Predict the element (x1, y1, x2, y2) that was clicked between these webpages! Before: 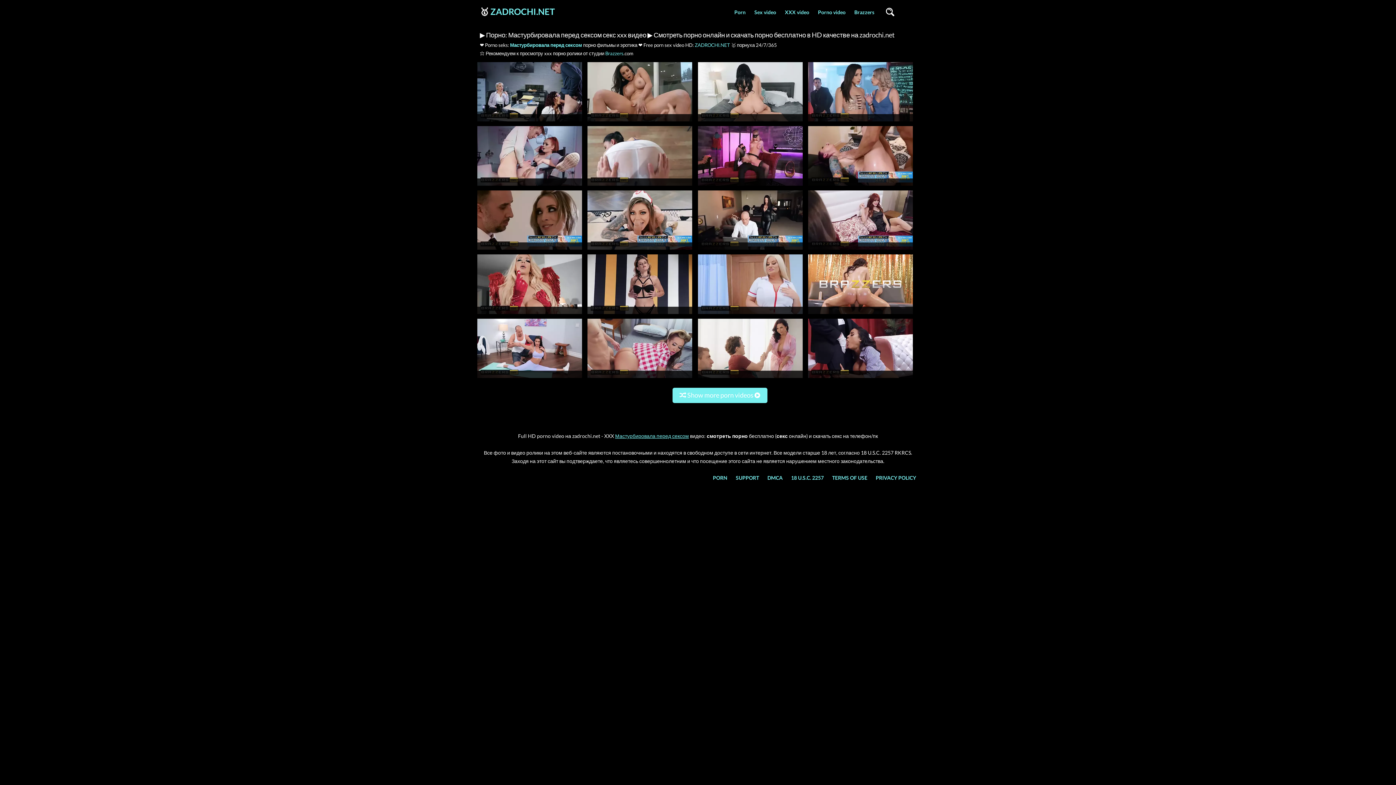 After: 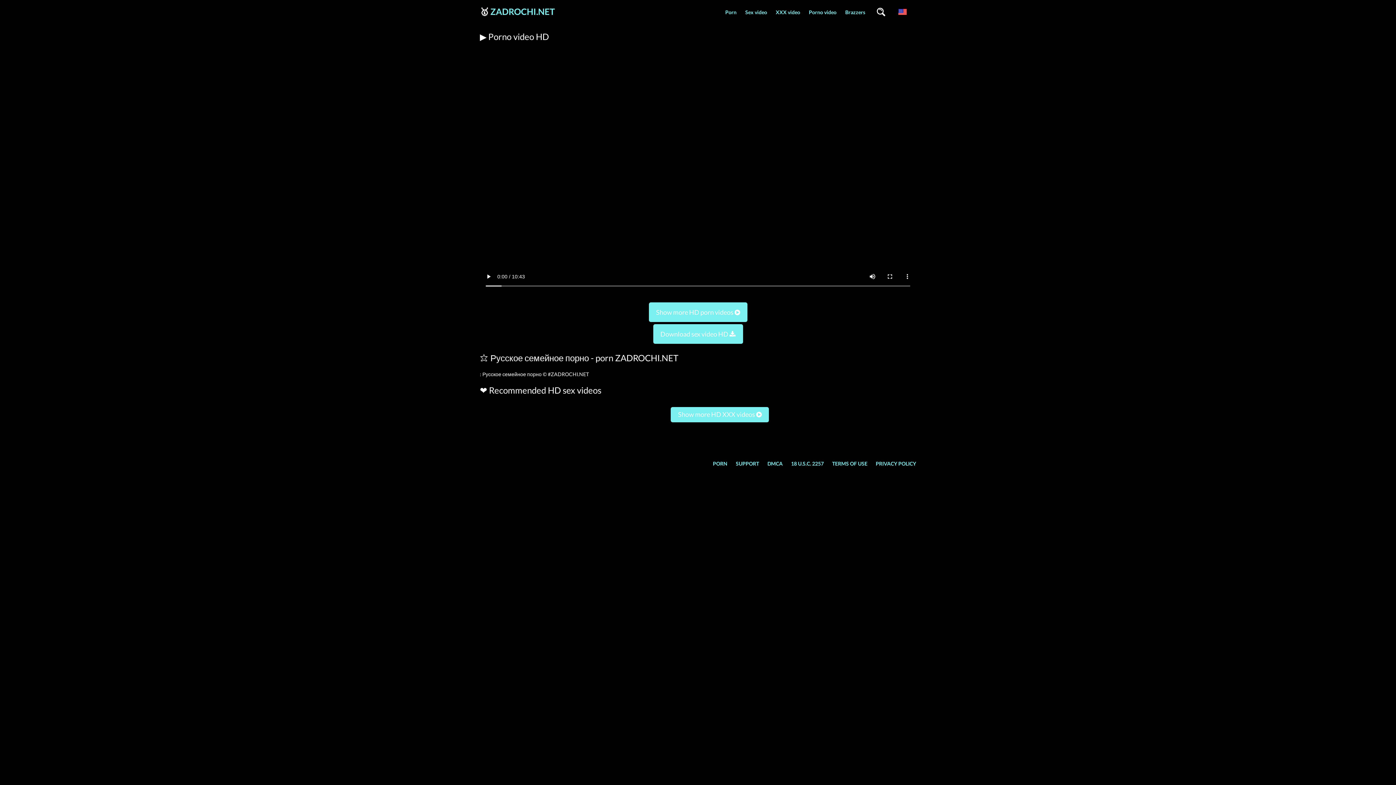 Action: bbox: (477, 310, 582, 317)